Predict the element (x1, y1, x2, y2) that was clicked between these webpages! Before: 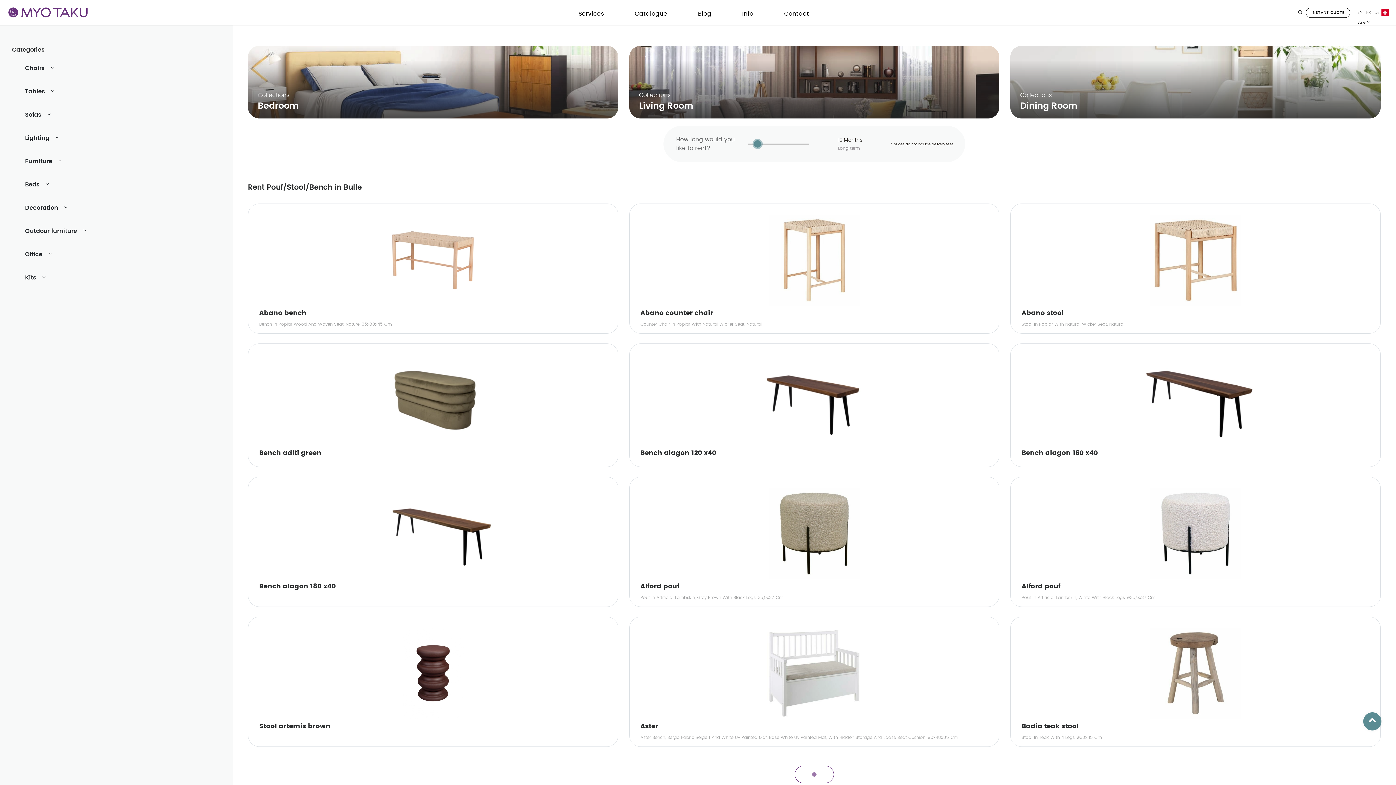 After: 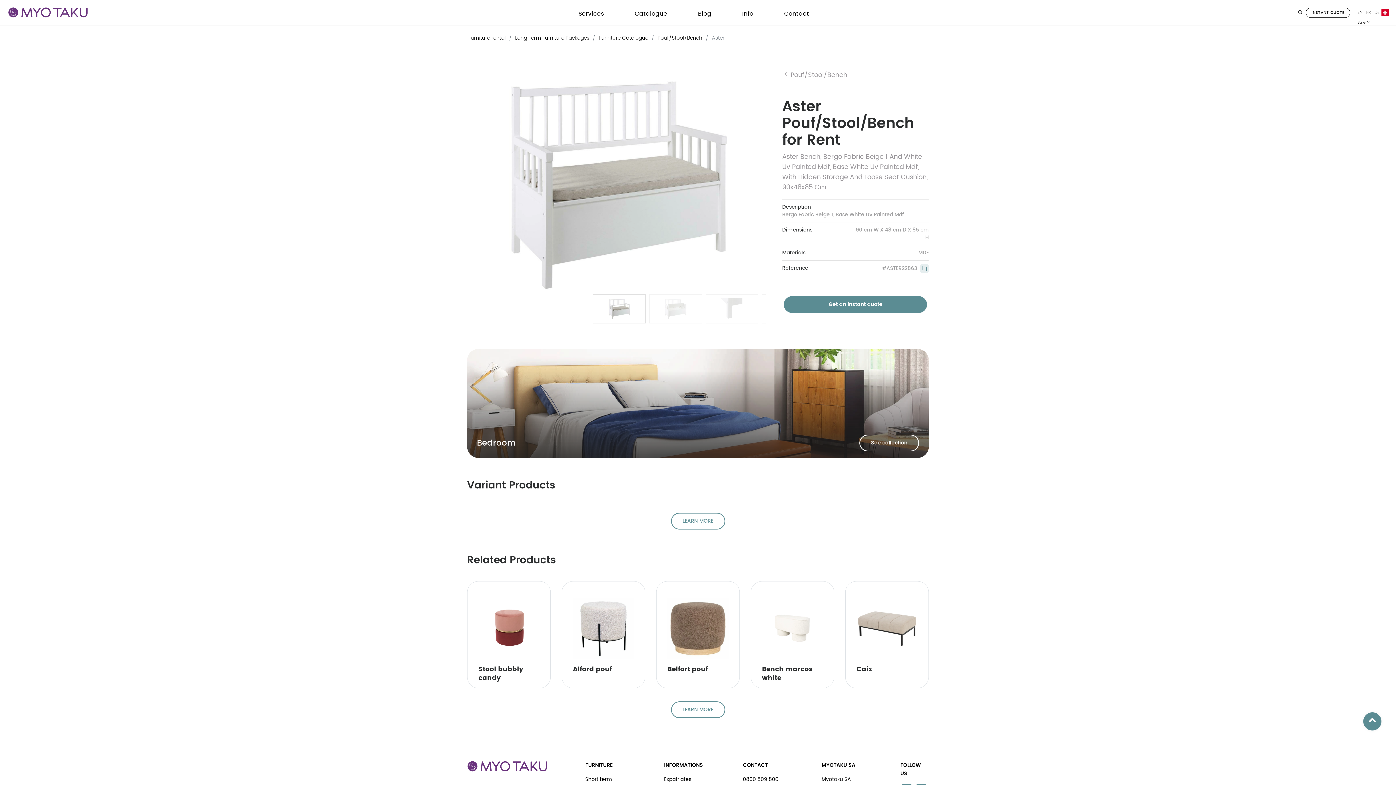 Action: label: Aster

Aster Bench, Bergo Fabric Beige 1 And White Uv Painted Mdf, Base White Uv Painted Mdf, With Hidden Storage And Loose Seat Cushion, 90x48x85 Cm bbox: (633, 621, 995, 743)